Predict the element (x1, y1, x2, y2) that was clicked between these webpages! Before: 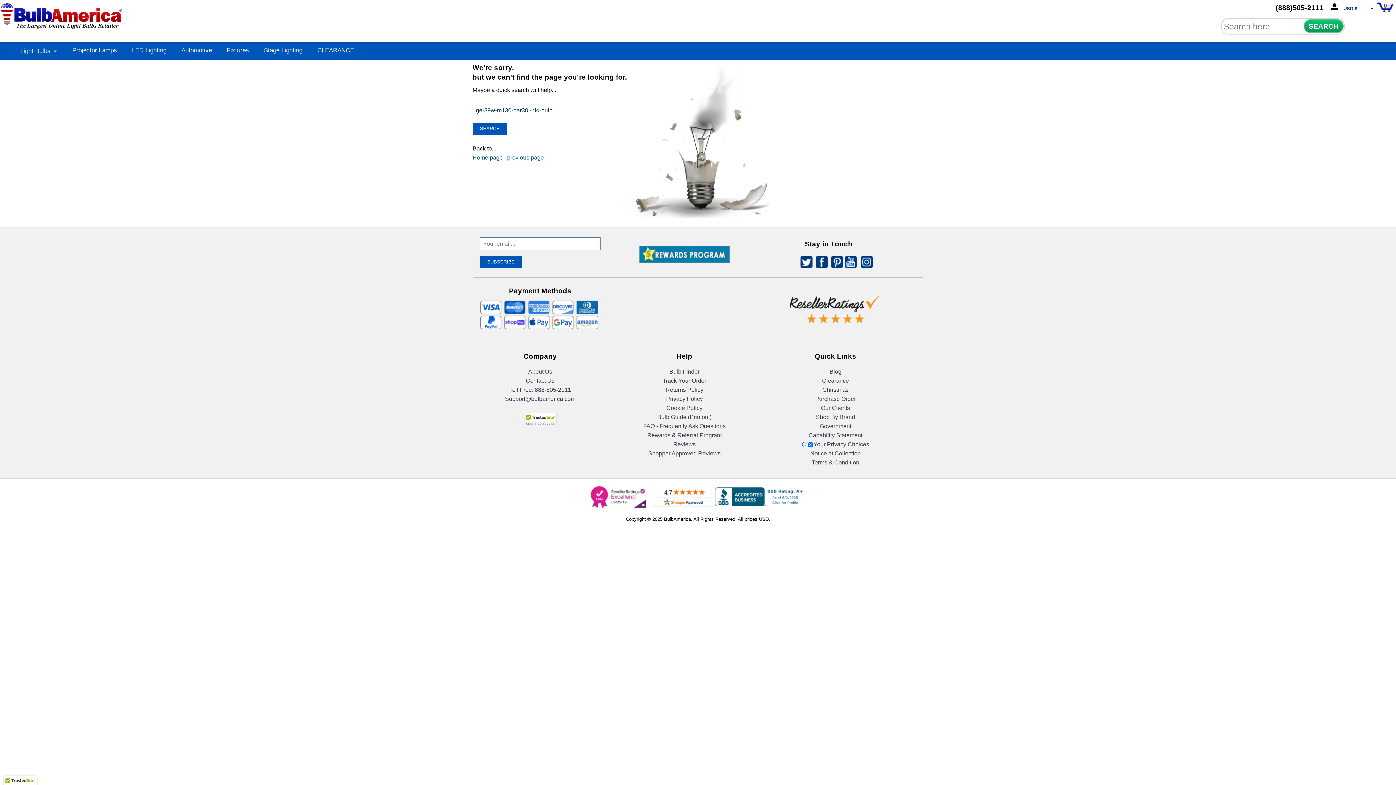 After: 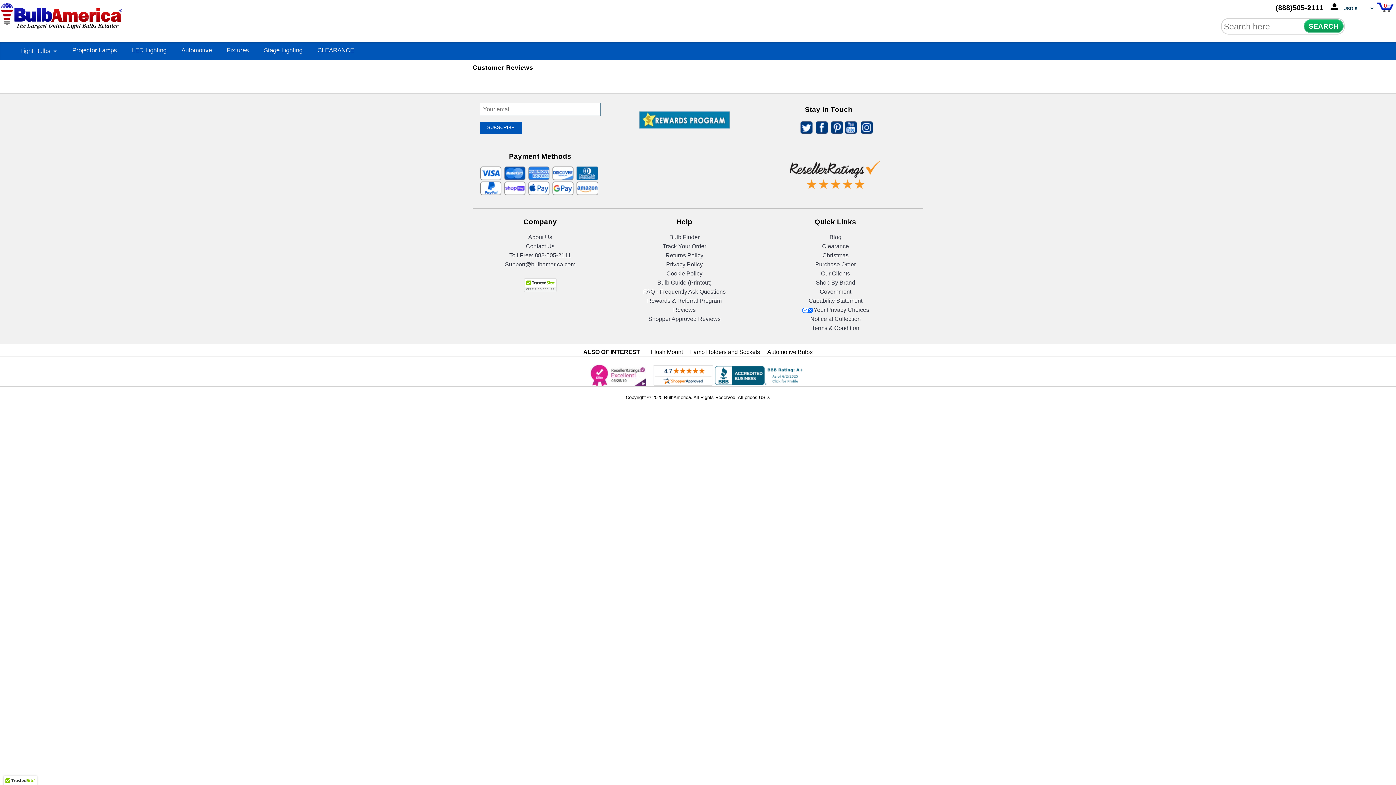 Action: label: Reviews bbox: (673, 441, 695, 447)